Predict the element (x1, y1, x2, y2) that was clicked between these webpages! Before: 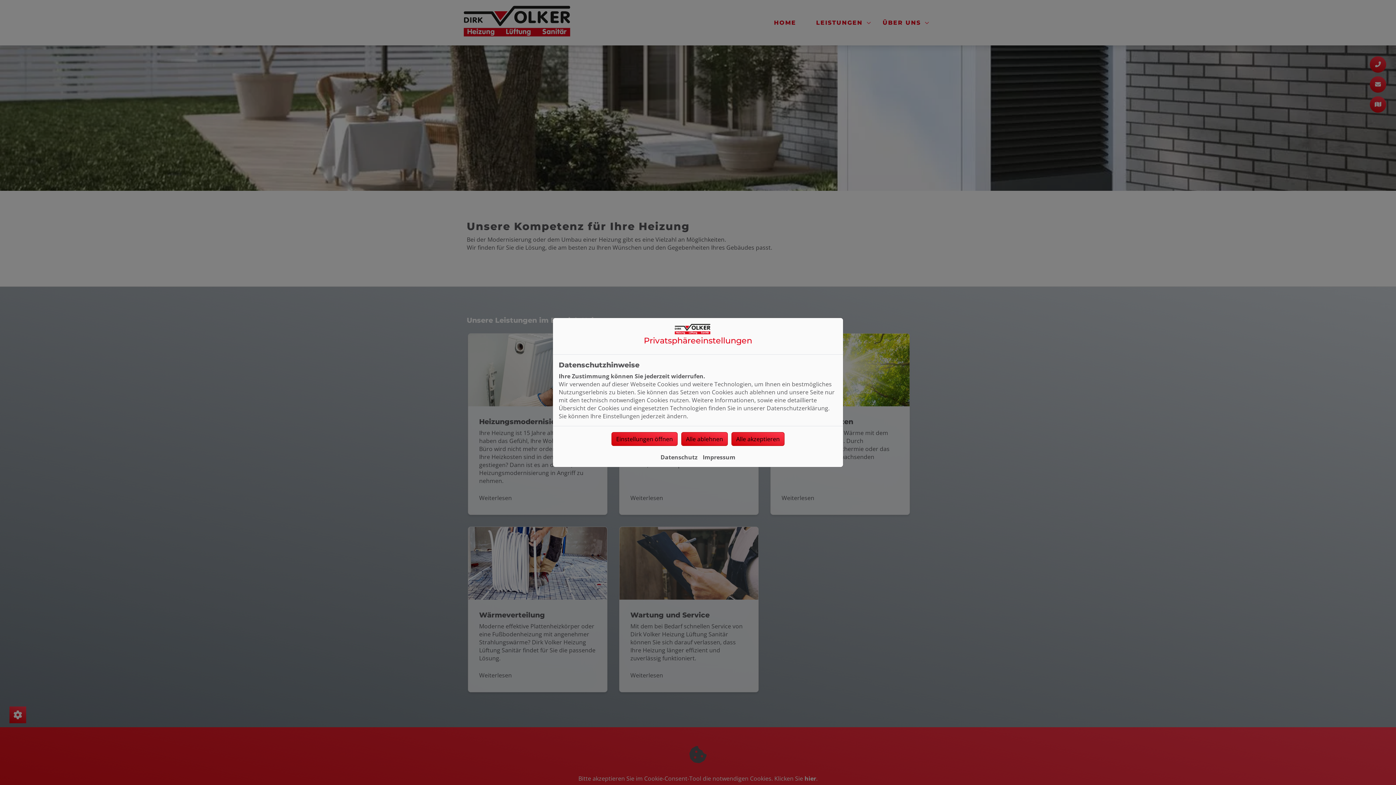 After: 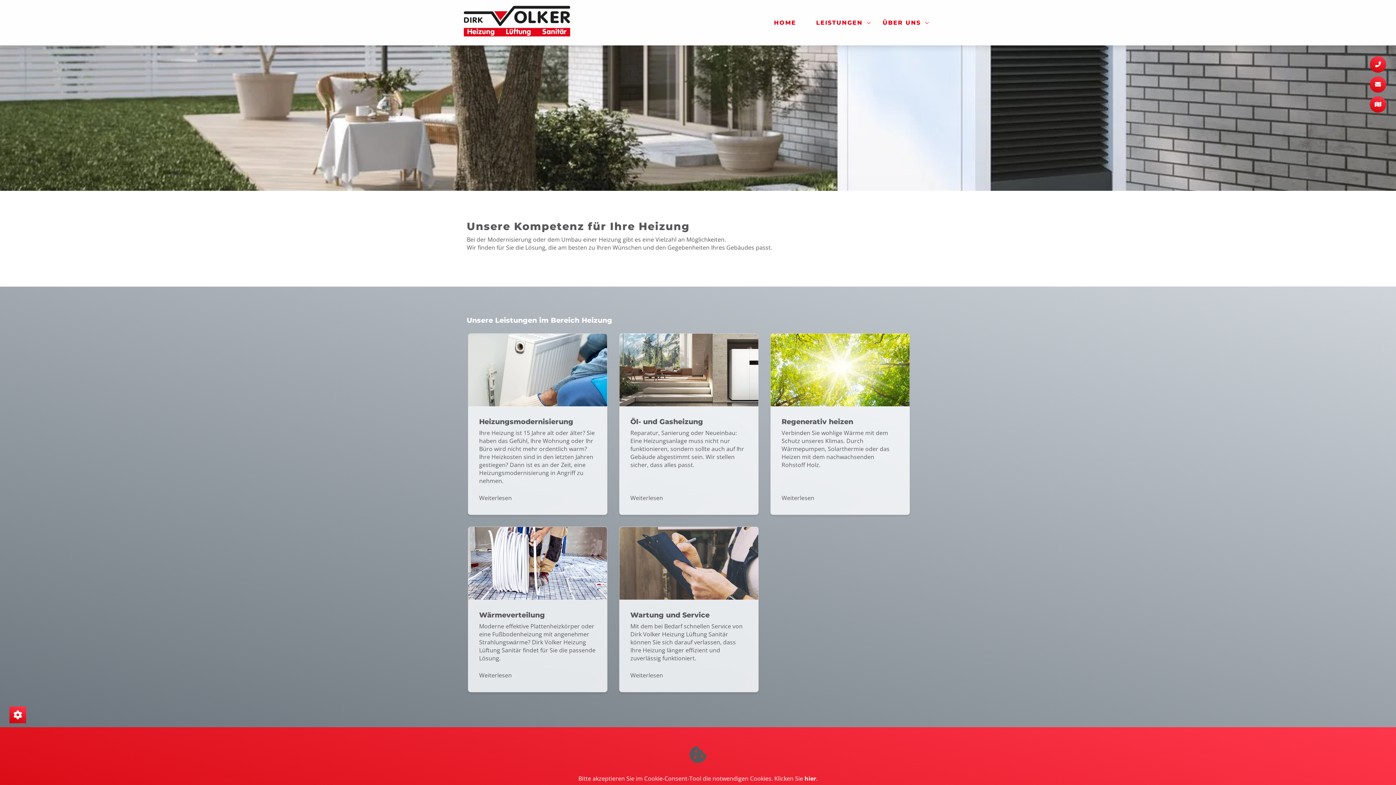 Action: bbox: (681, 432, 728, 446) label: Alle ablehnen